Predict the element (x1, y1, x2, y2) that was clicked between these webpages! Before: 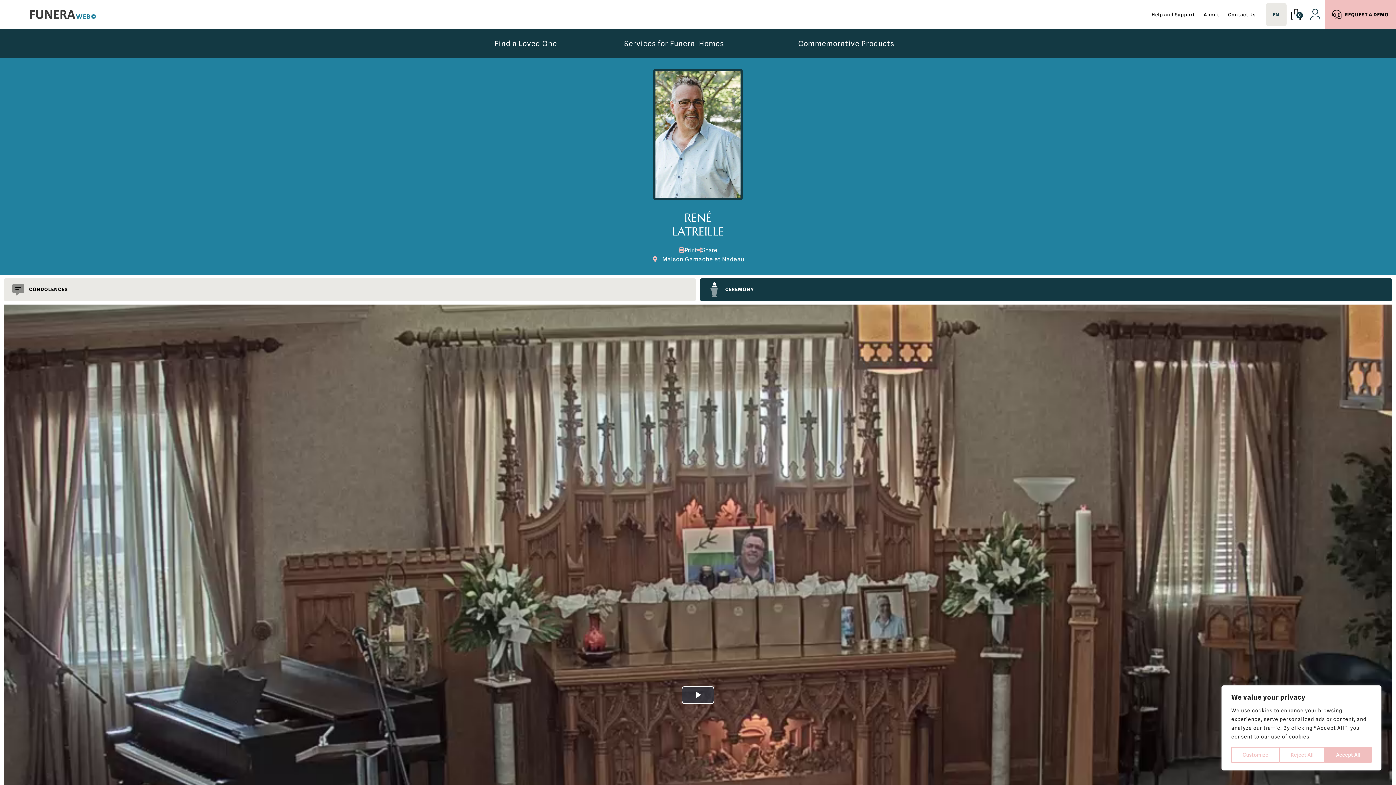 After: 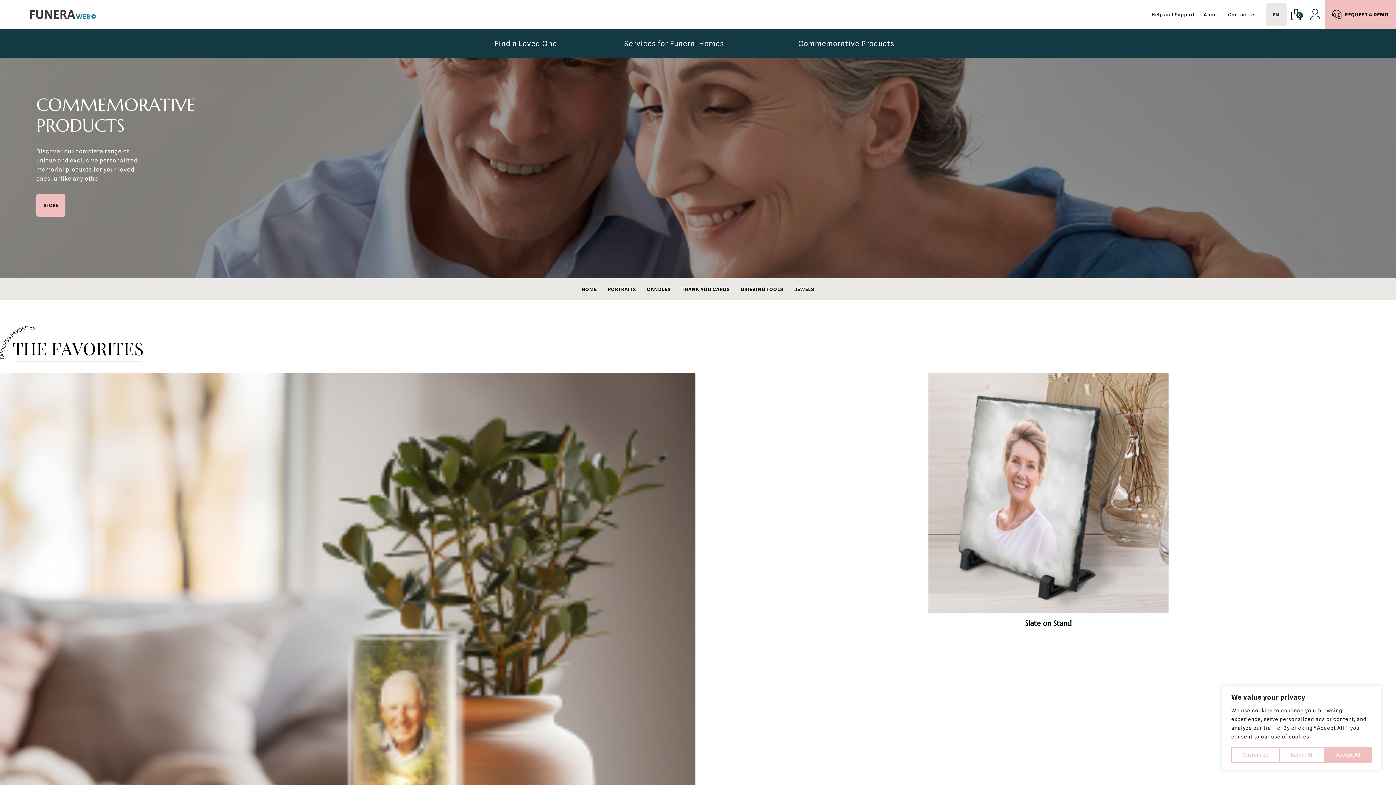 Action: label: 0 bbox: (1286, 0, 1305, 29)